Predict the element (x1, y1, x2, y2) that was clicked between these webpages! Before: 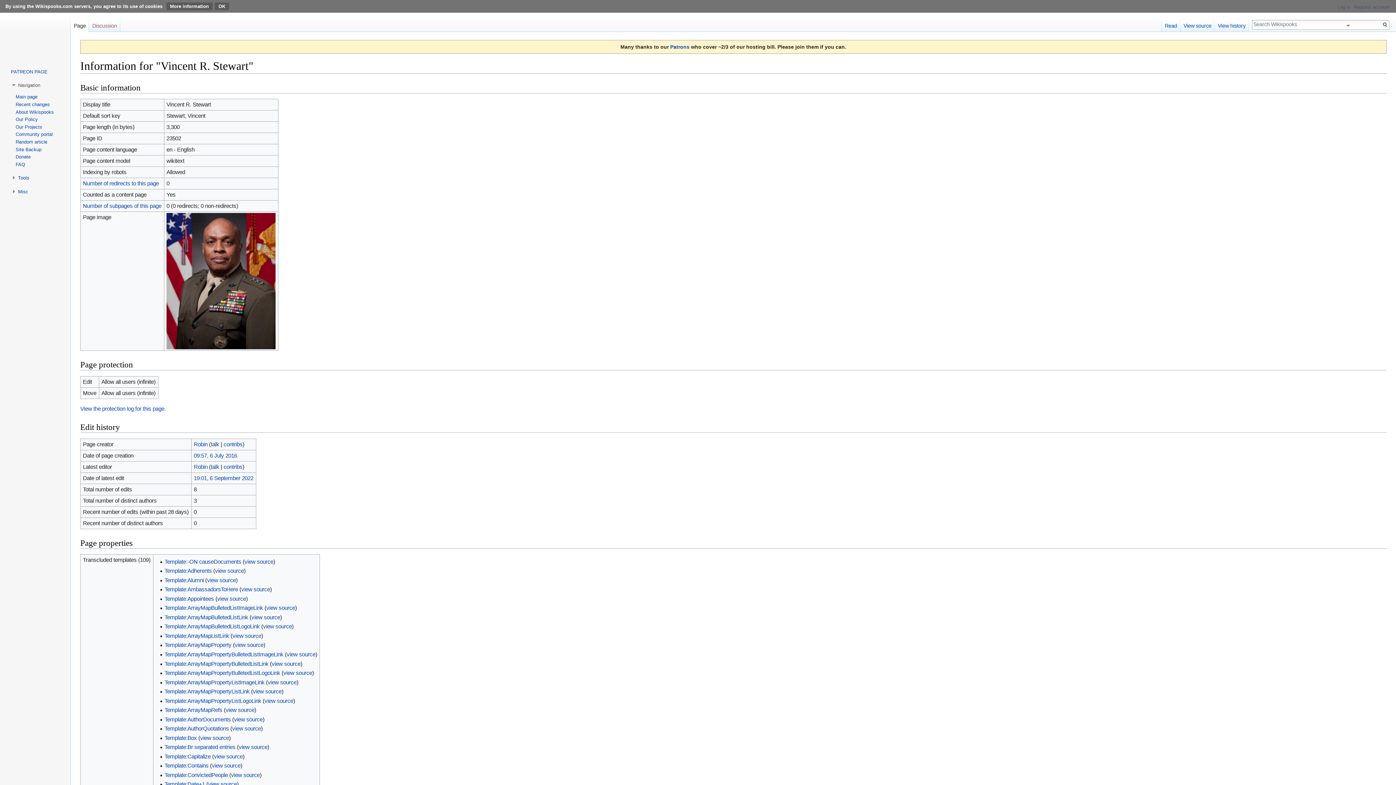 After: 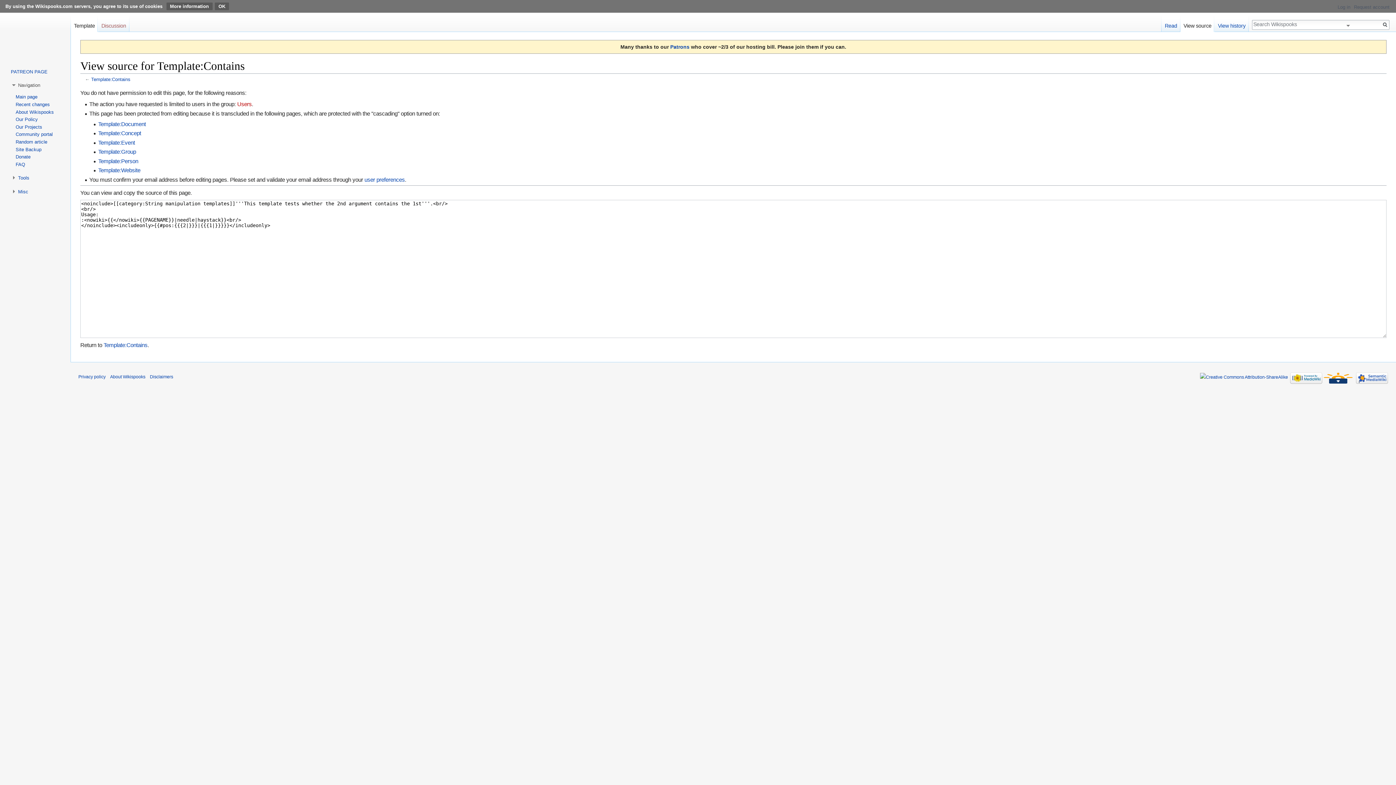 Action: bbox: (211, 763, 240, 769) label: view source